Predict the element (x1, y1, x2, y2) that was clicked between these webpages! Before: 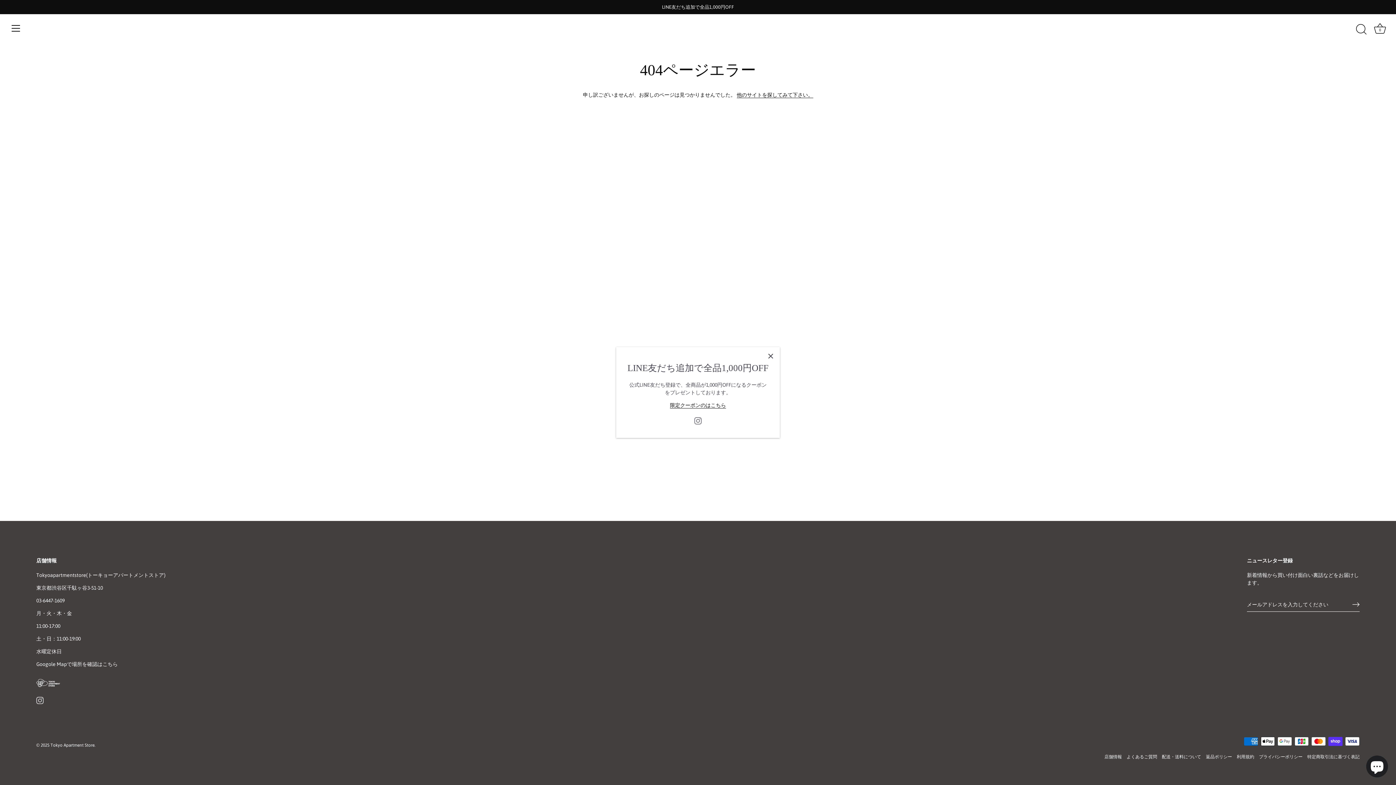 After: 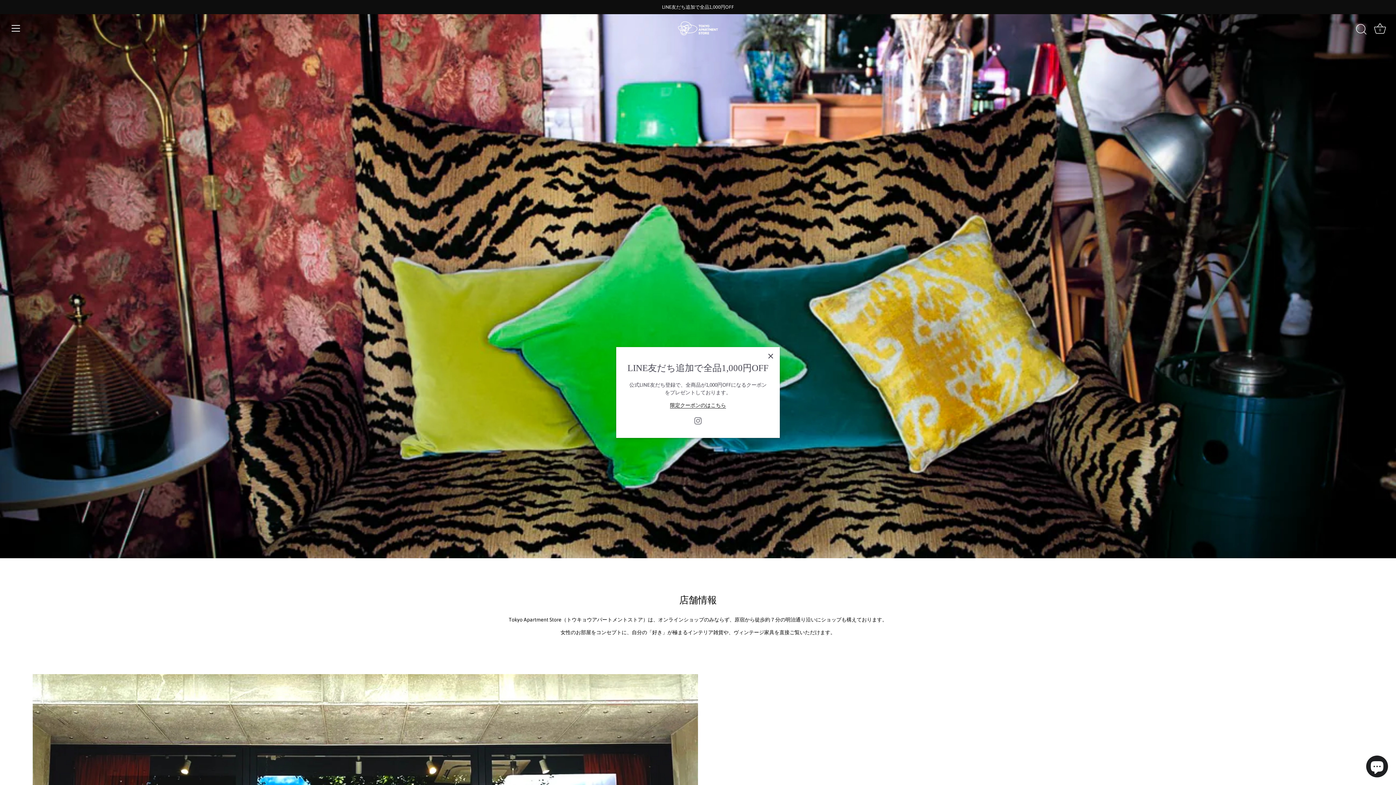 Action: bbox: (1104, 754, 1122, 759) label: 店舗情報